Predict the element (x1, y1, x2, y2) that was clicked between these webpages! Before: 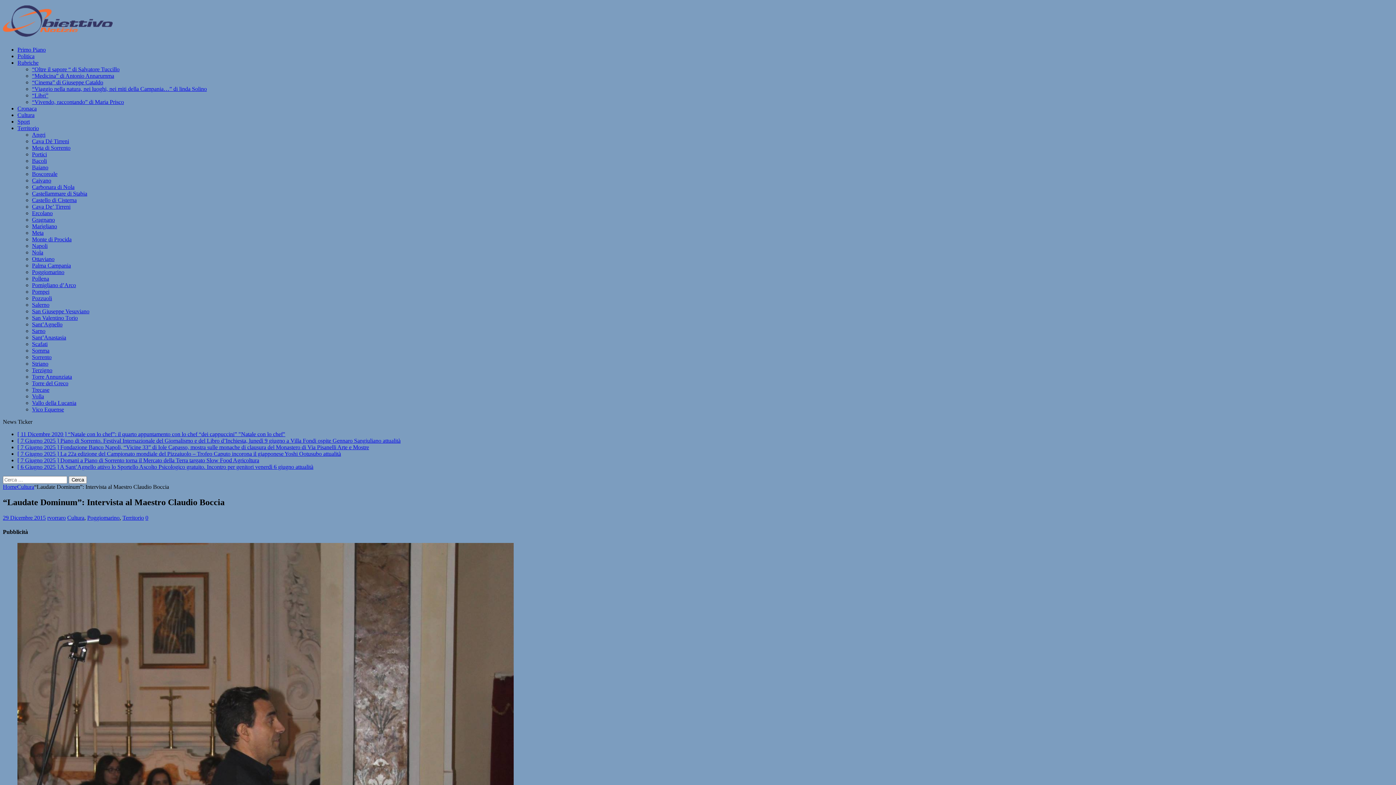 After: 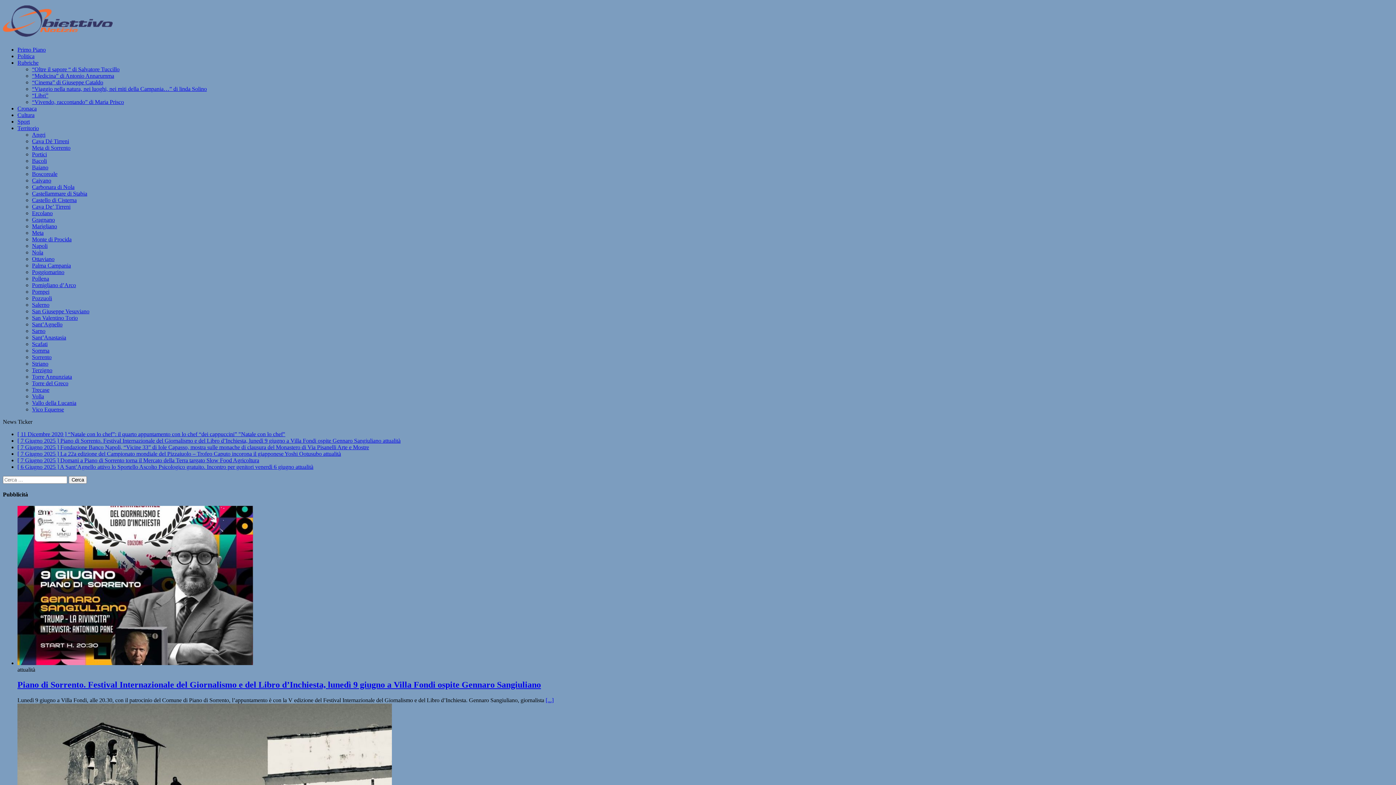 Action: bbox: (2, 2, 112, 39)